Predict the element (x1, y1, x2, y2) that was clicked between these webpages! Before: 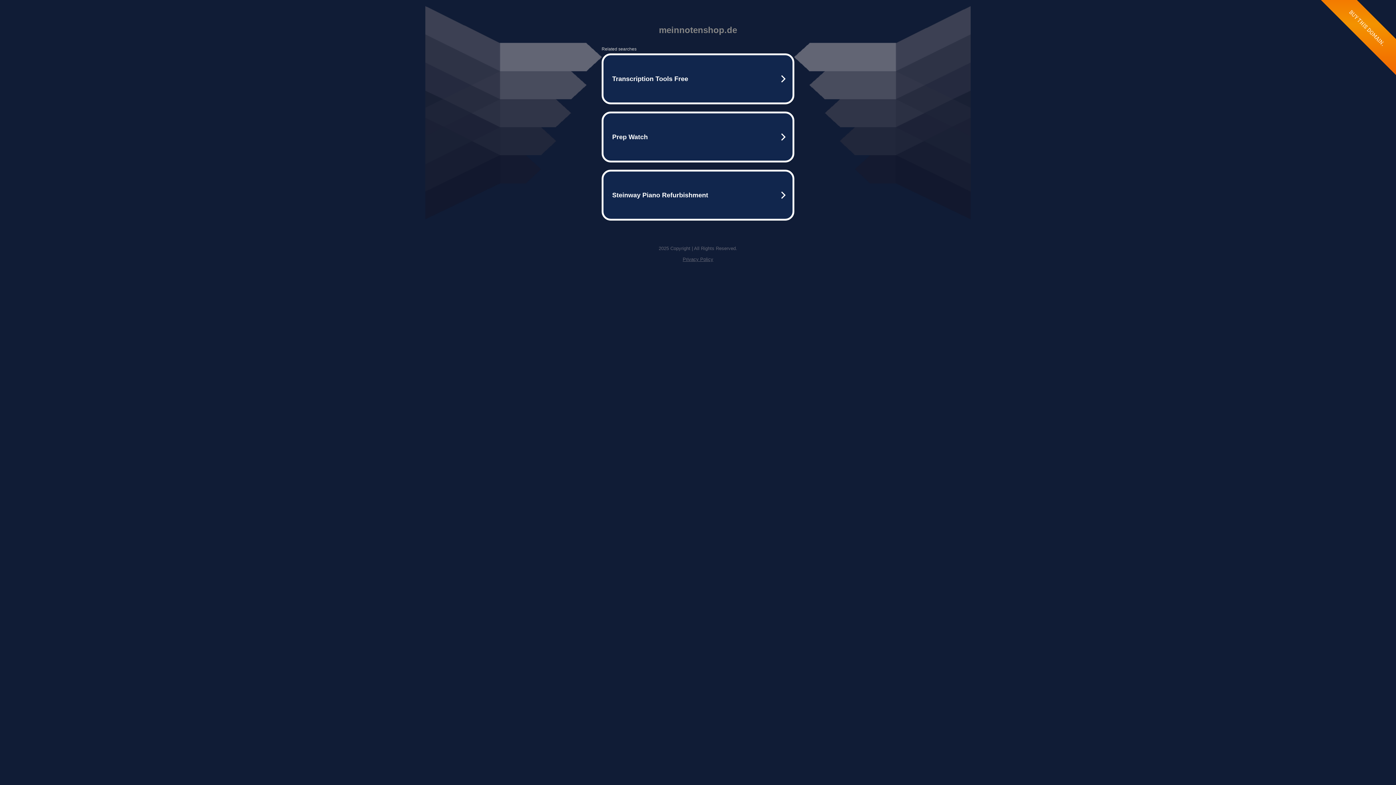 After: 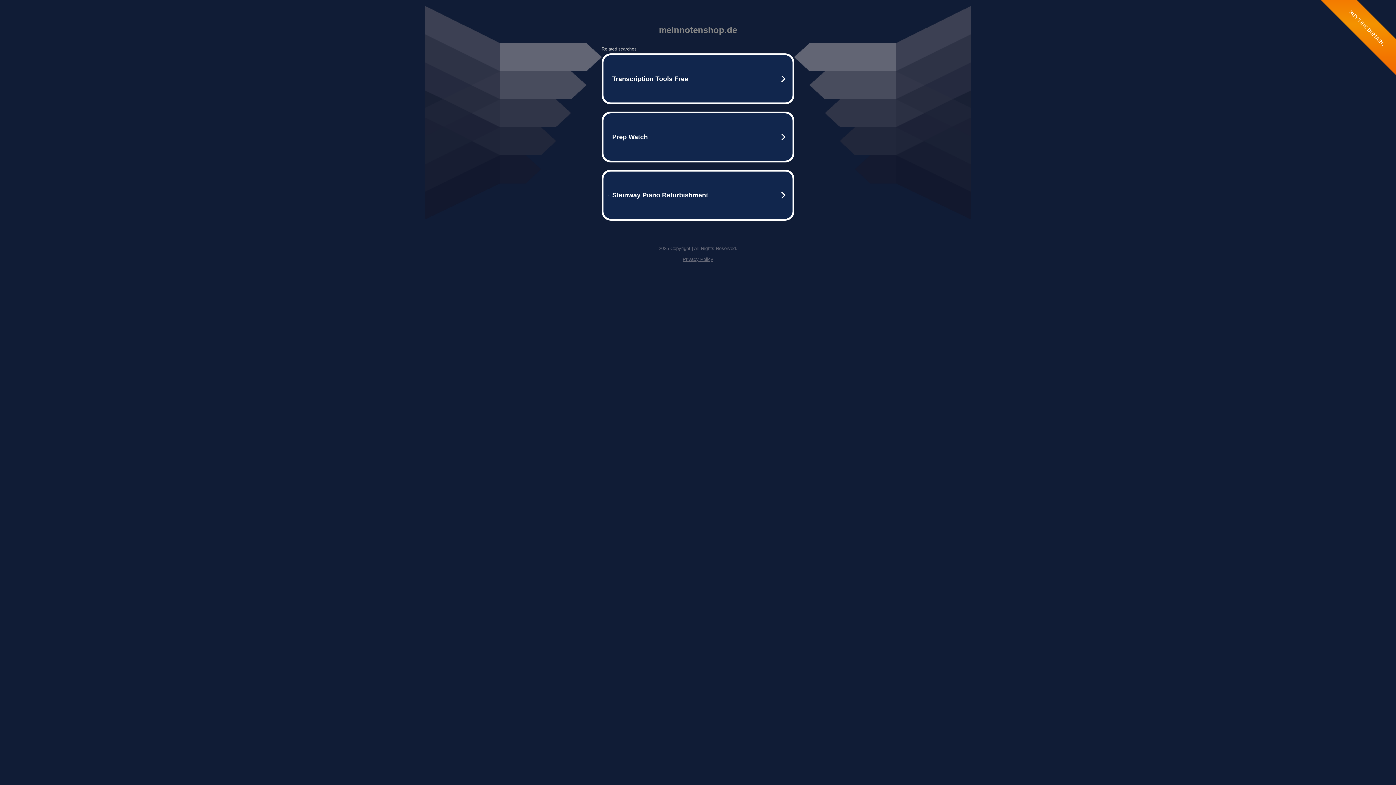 Action: bbox: (682, 256, 713, 262) label: Privacy Policy